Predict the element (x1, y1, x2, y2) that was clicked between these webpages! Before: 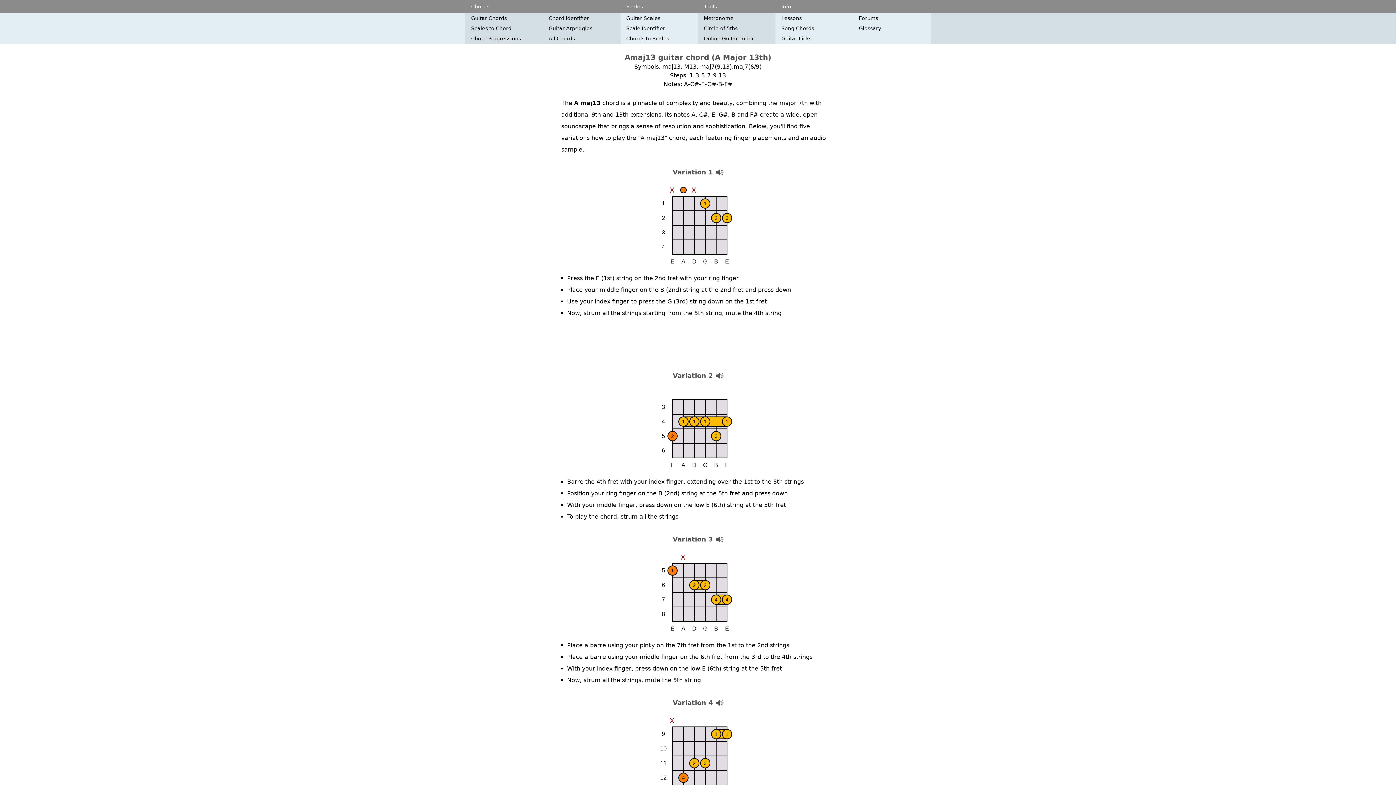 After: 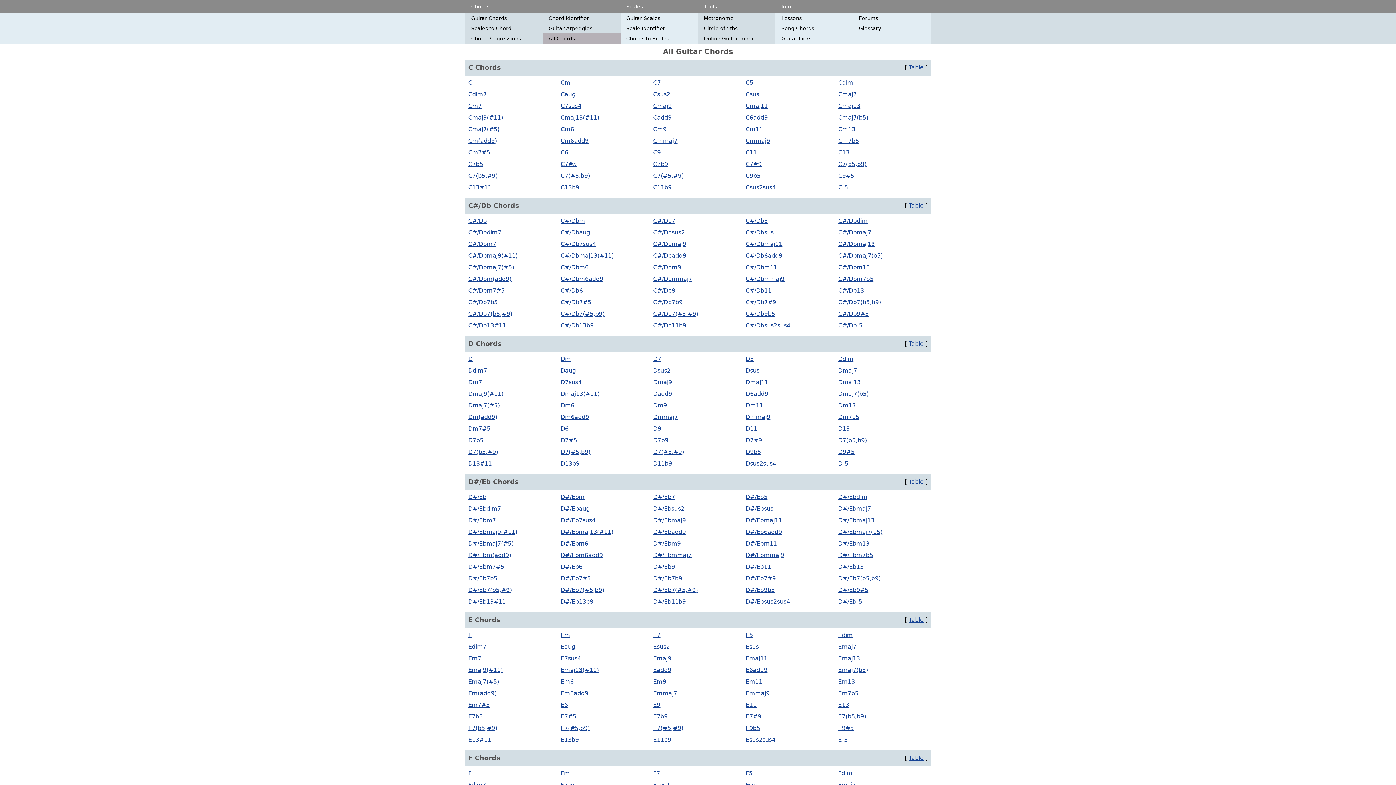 Action: bbox: (543, 33, 620, 43) label: All Chords